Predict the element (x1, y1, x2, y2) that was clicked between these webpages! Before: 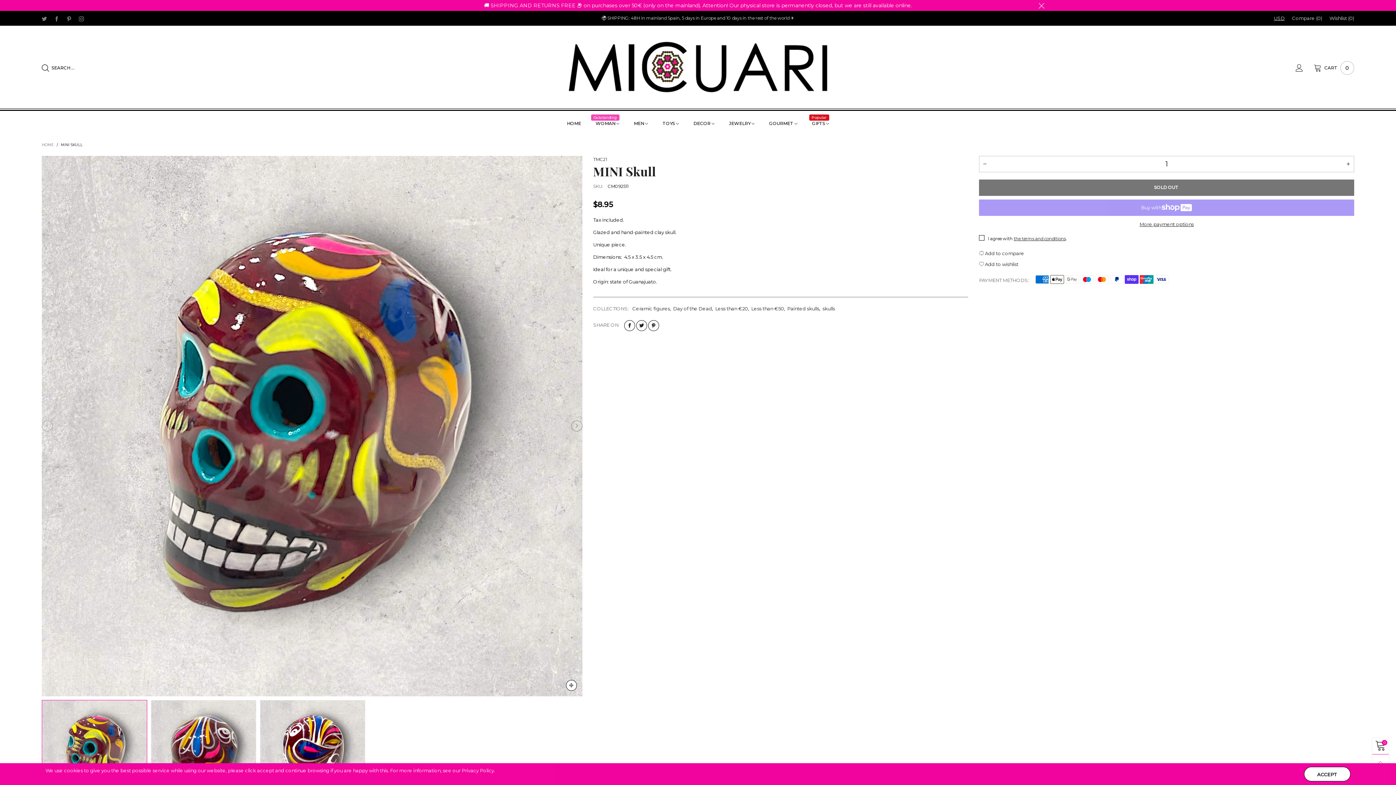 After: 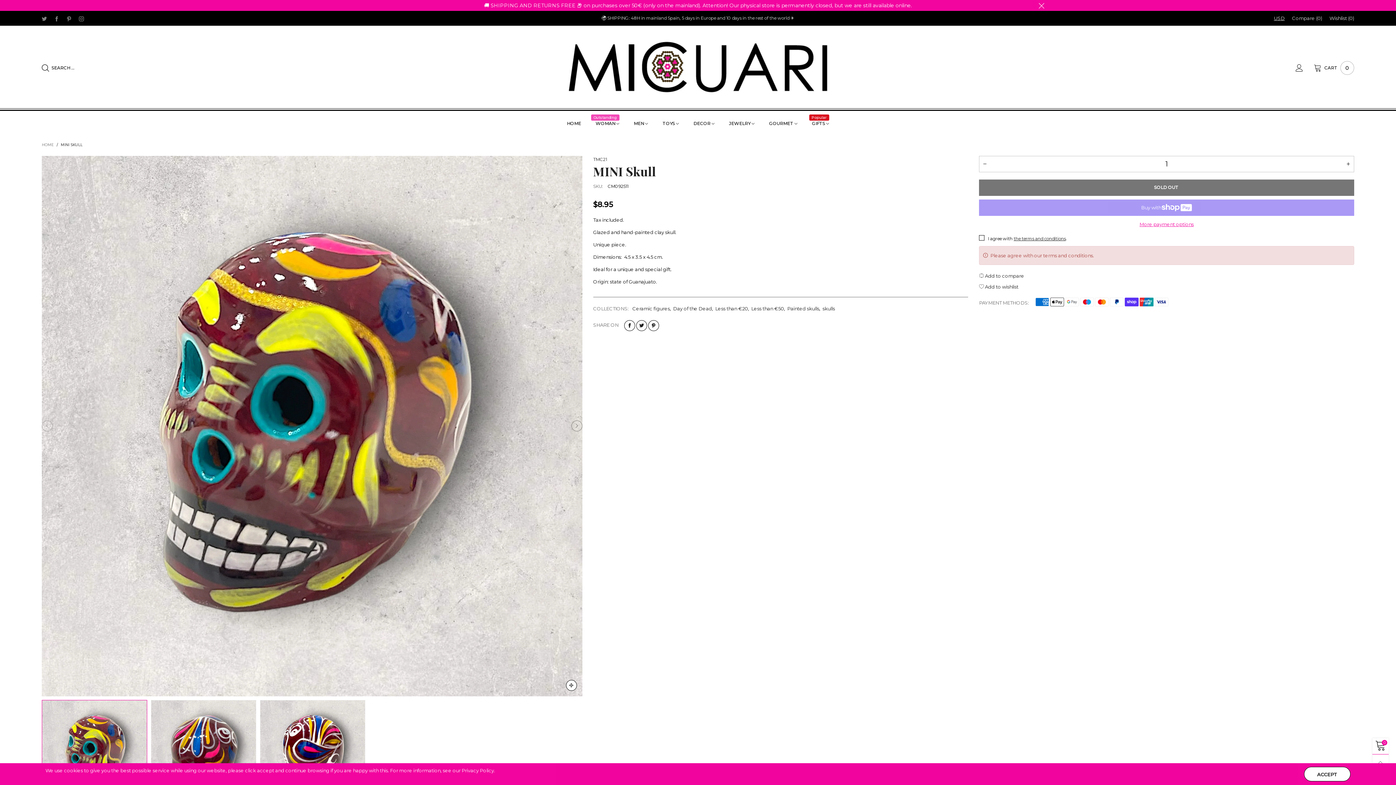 Action: label: More payment options bbox: (979, 220, 1354, 227)